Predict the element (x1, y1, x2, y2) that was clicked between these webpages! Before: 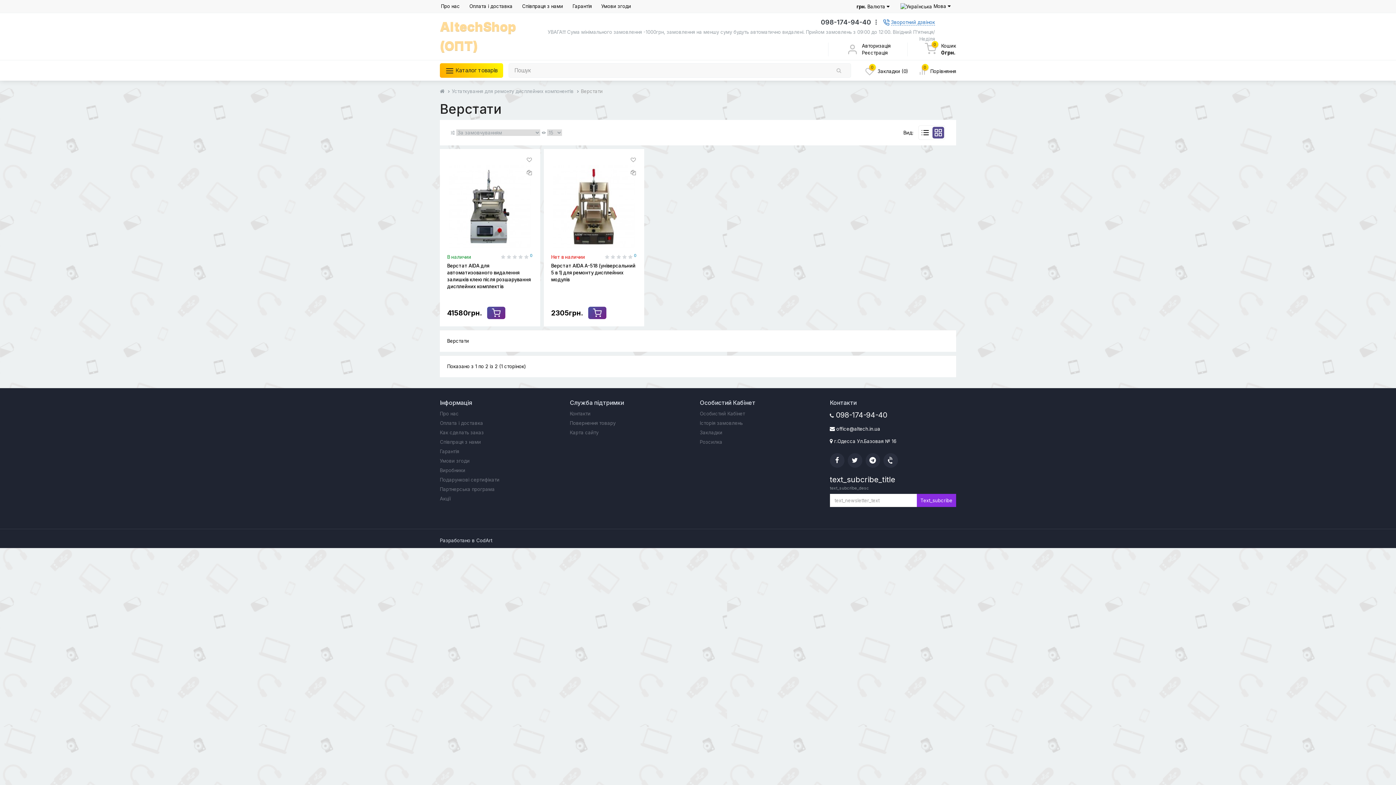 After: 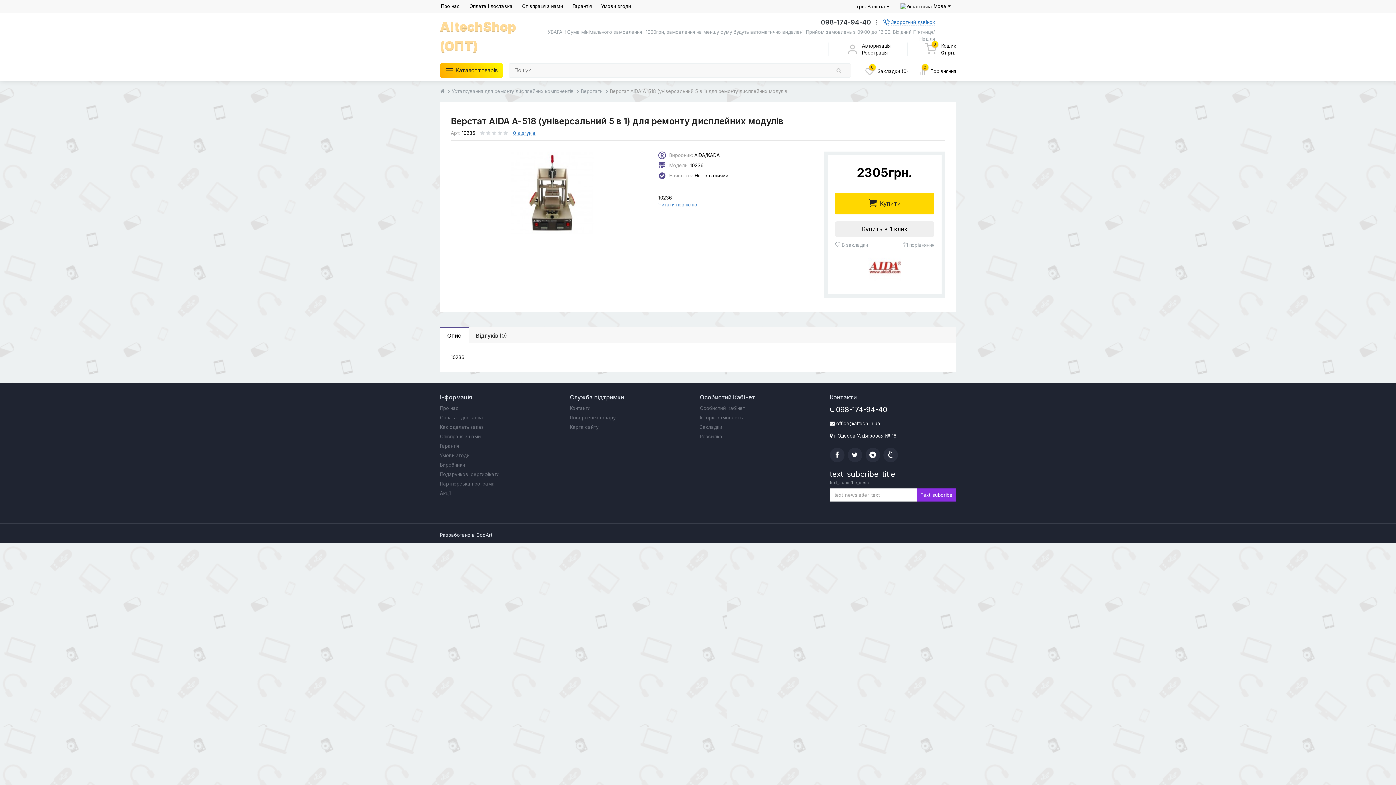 Action: bbox: (549, 165, 638, 248)